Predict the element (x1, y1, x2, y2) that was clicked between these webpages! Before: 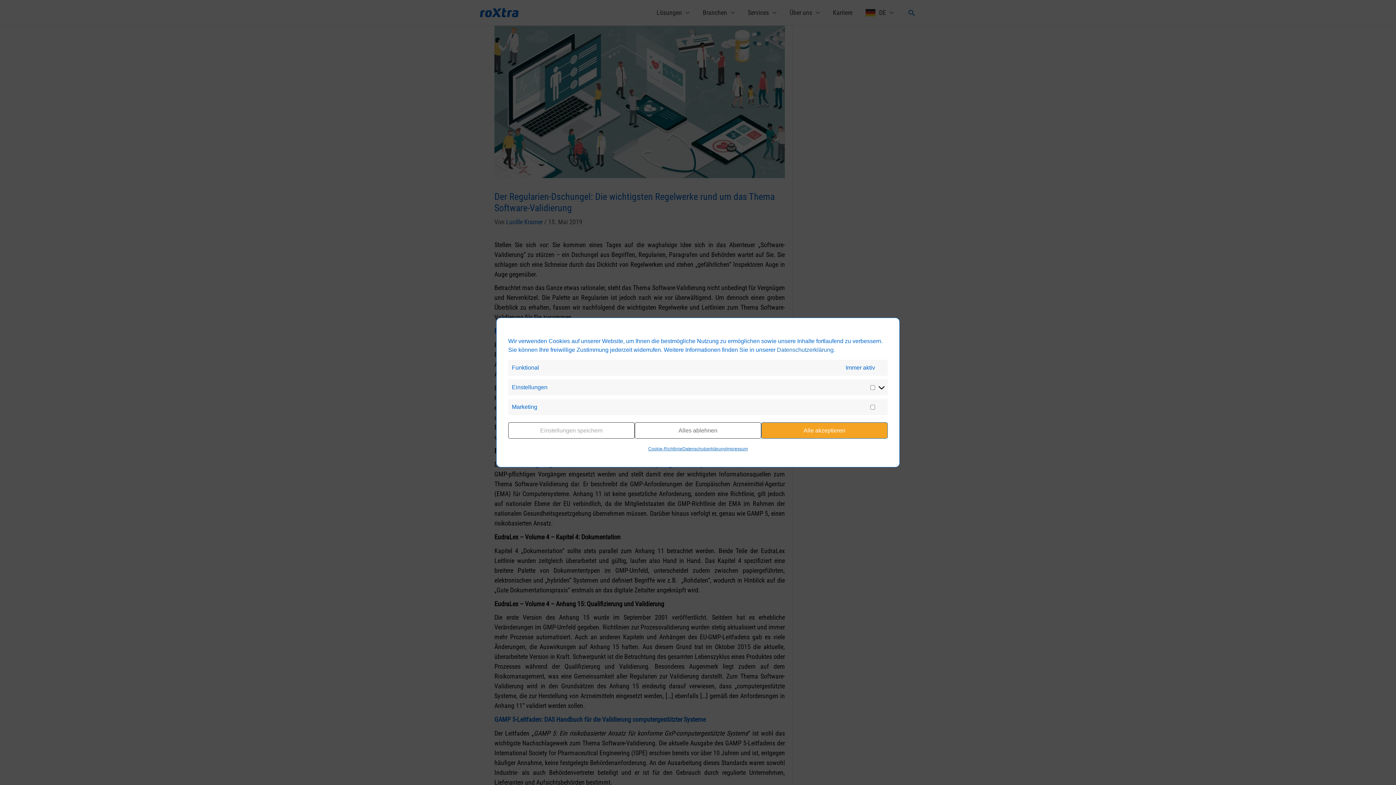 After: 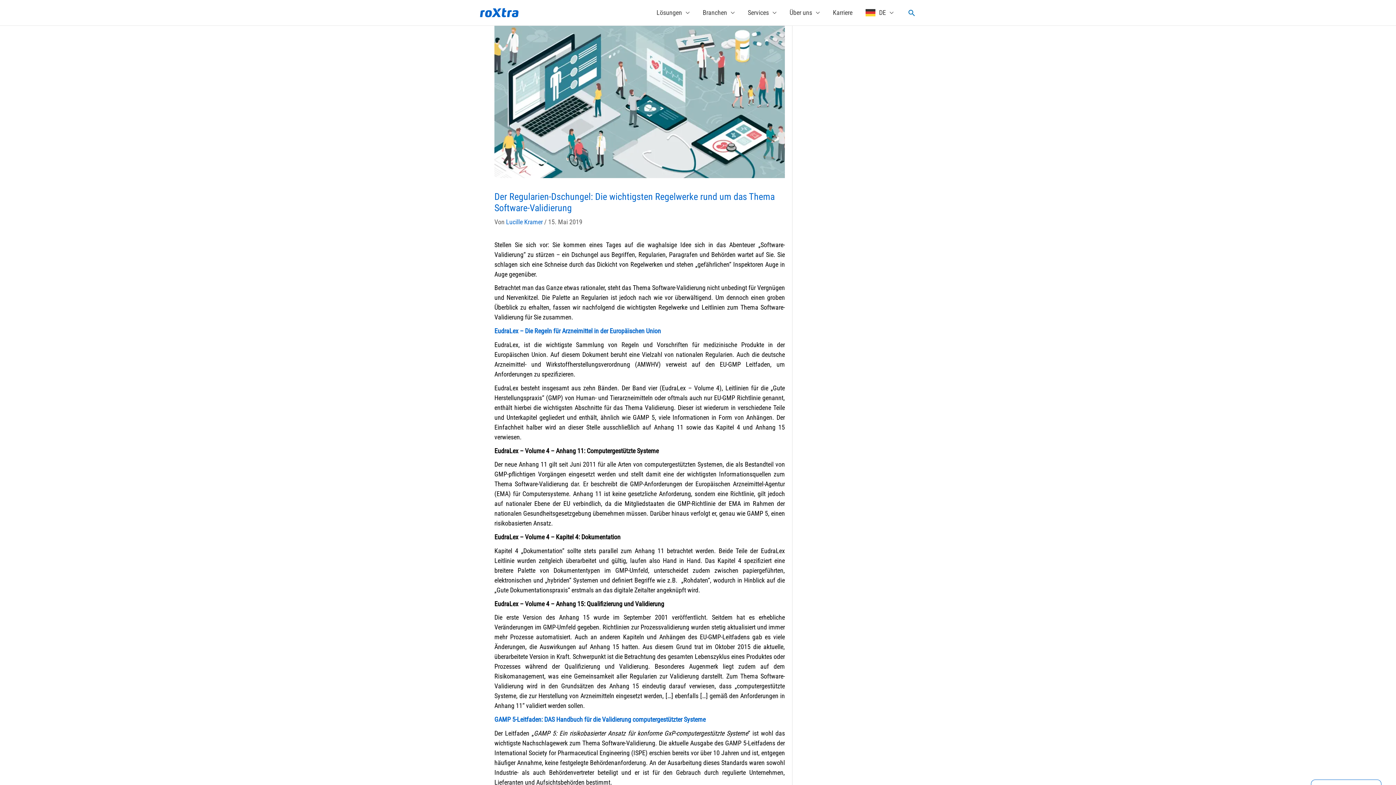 Action: label: Alle akzeptieren bbox: (761, 422, 888, 438)